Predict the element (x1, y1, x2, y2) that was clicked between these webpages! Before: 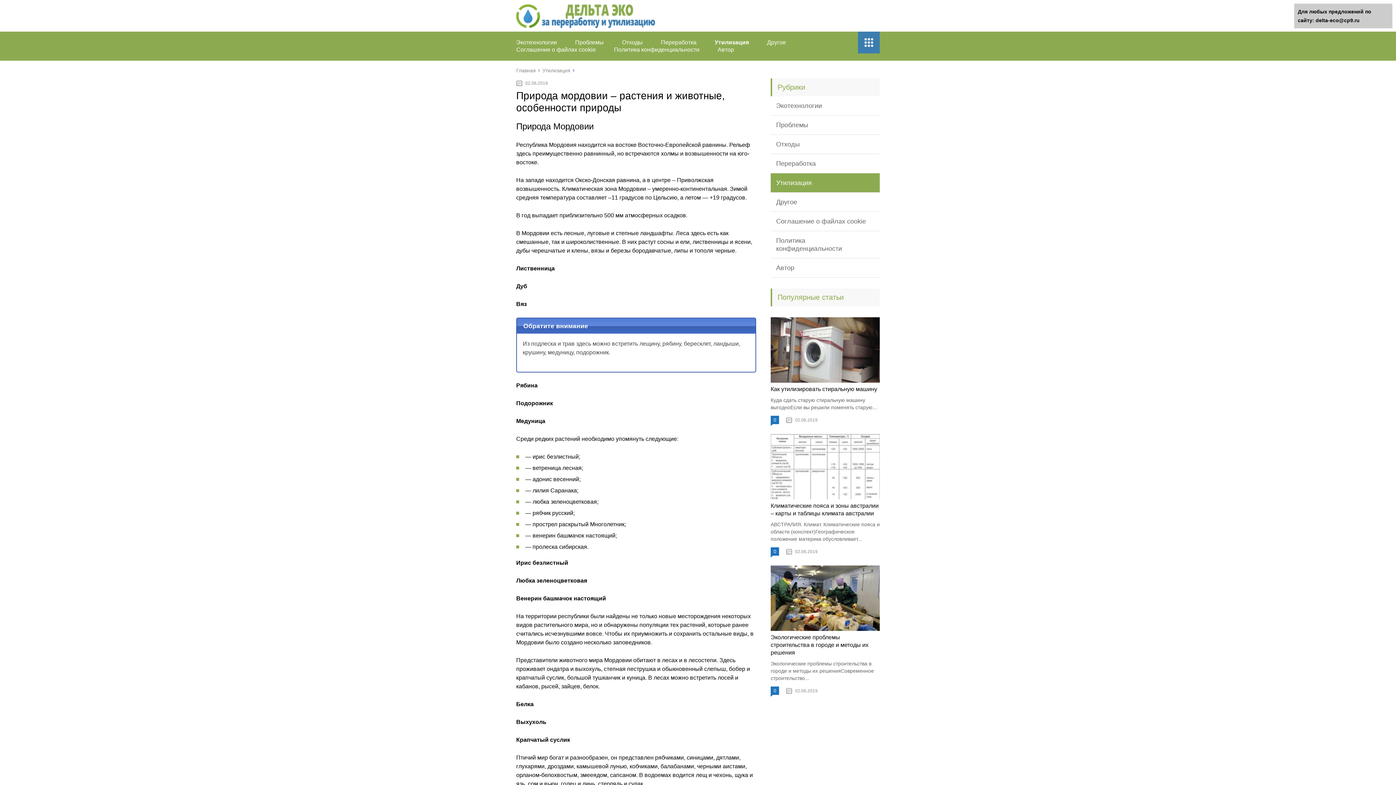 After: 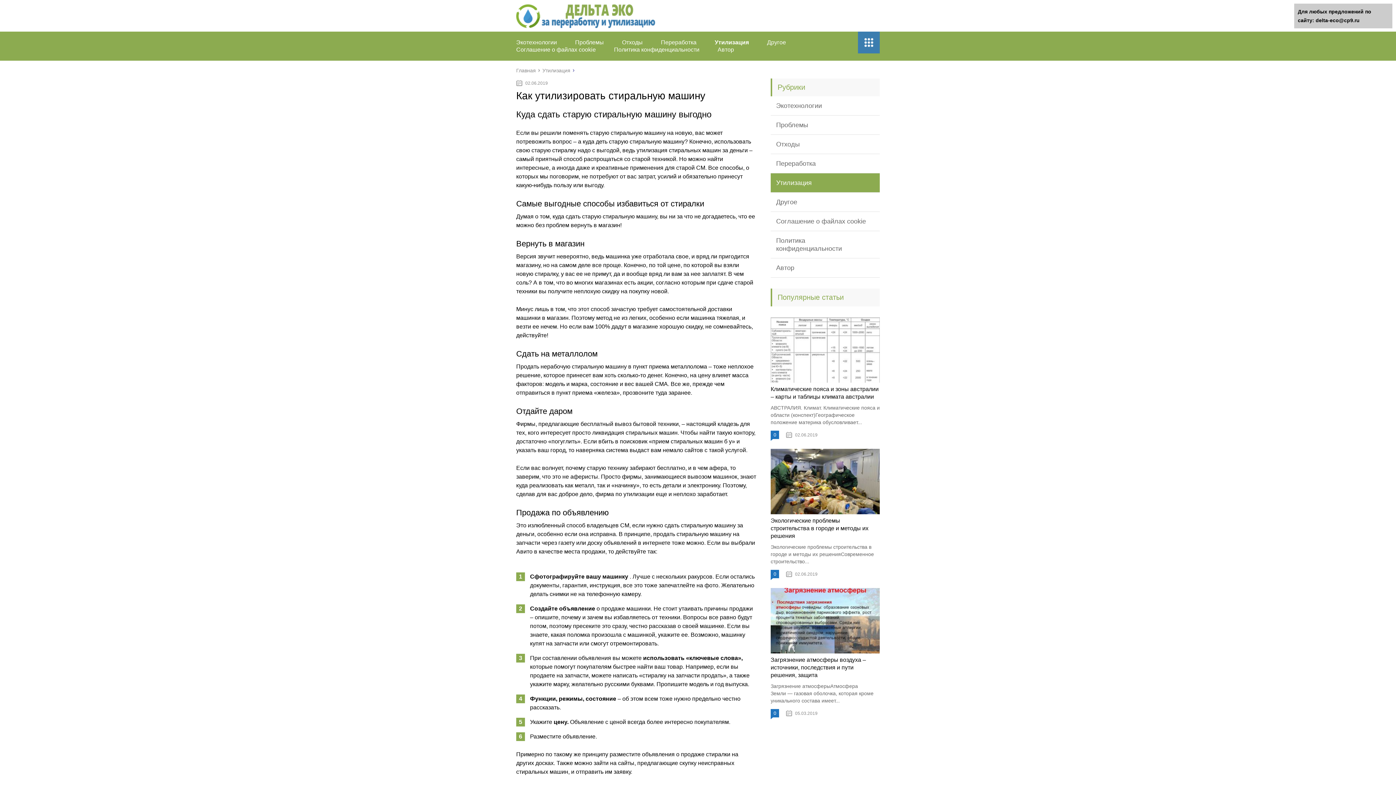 Action: label: Как утилизировать стиральную машину bbox: (770, 386, 877, 392)